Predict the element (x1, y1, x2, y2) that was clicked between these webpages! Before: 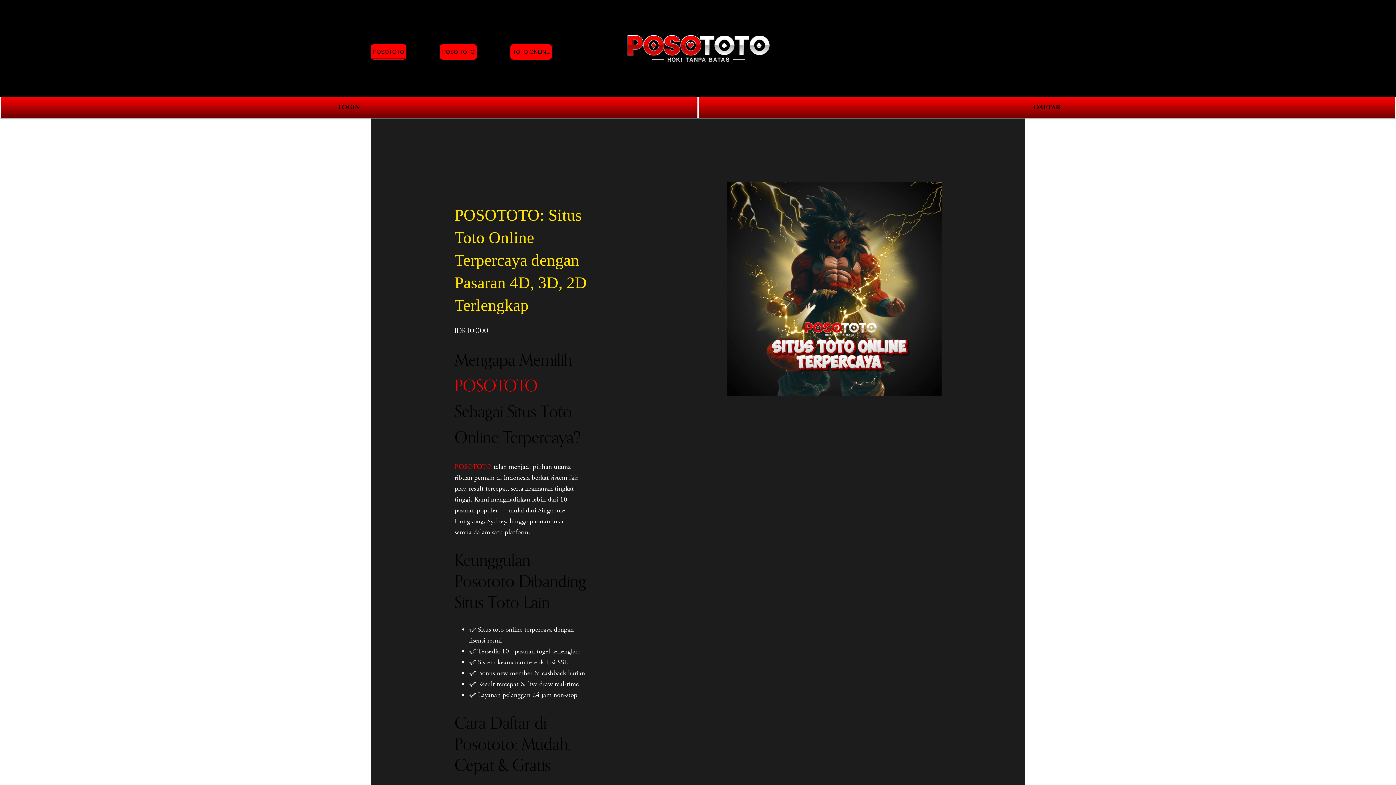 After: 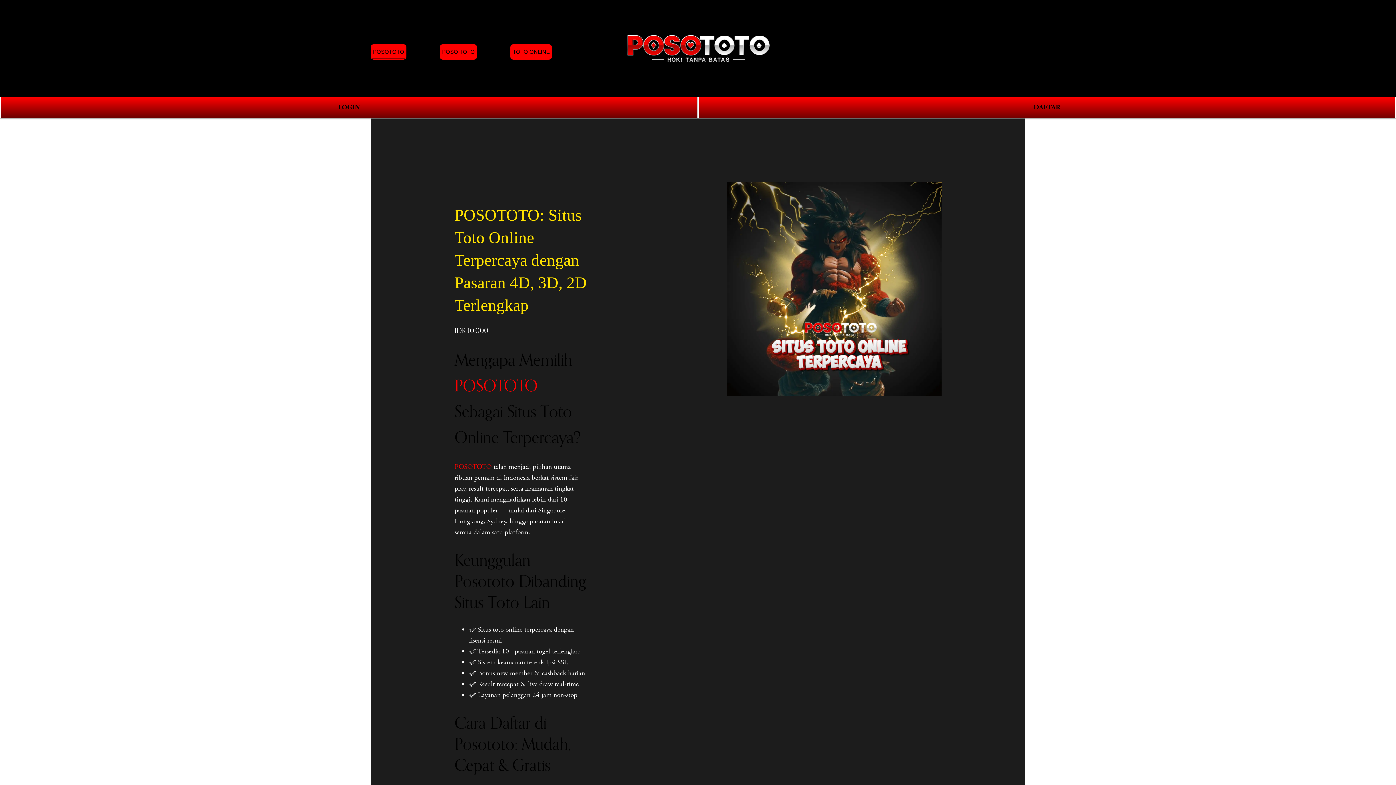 Action: bbox: (370, 44, 406, 59) label: POSOTOTO